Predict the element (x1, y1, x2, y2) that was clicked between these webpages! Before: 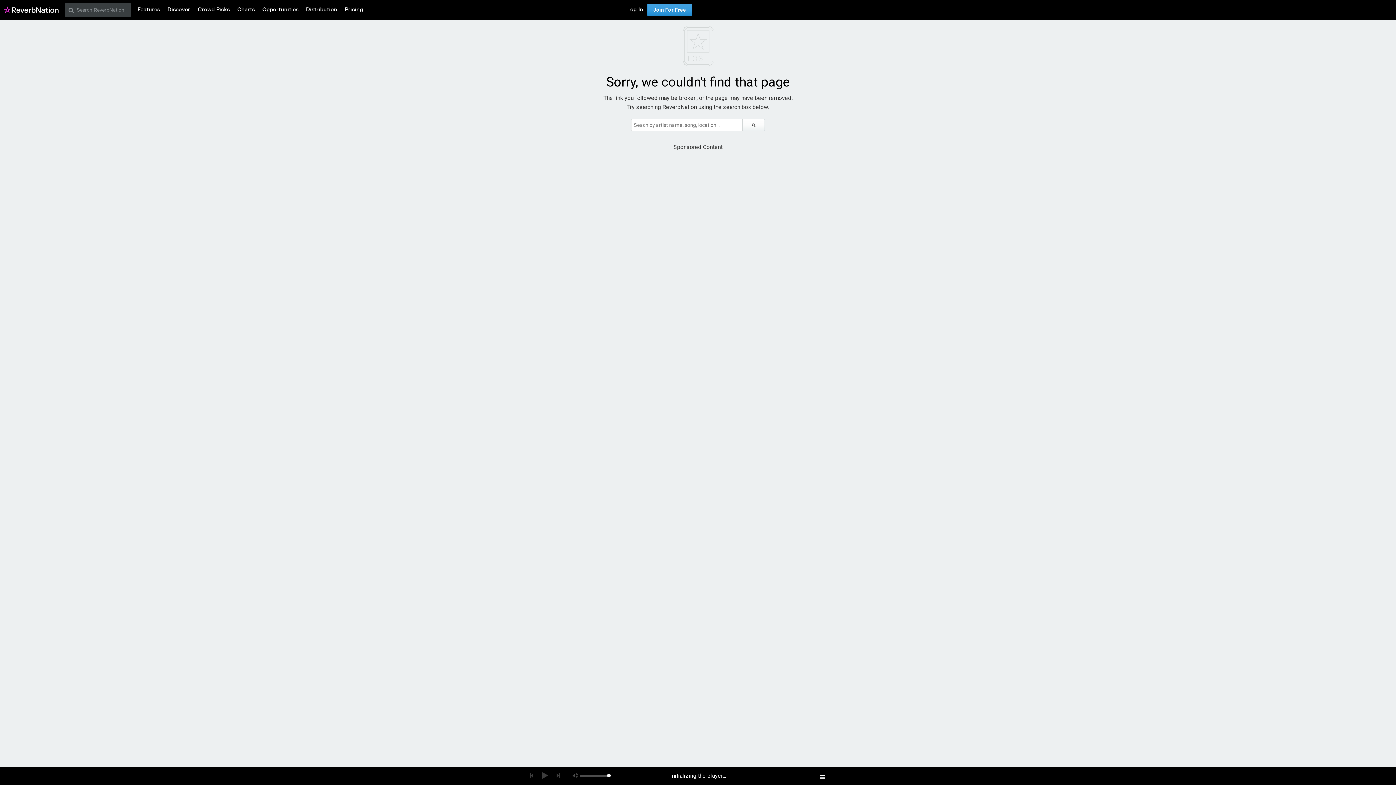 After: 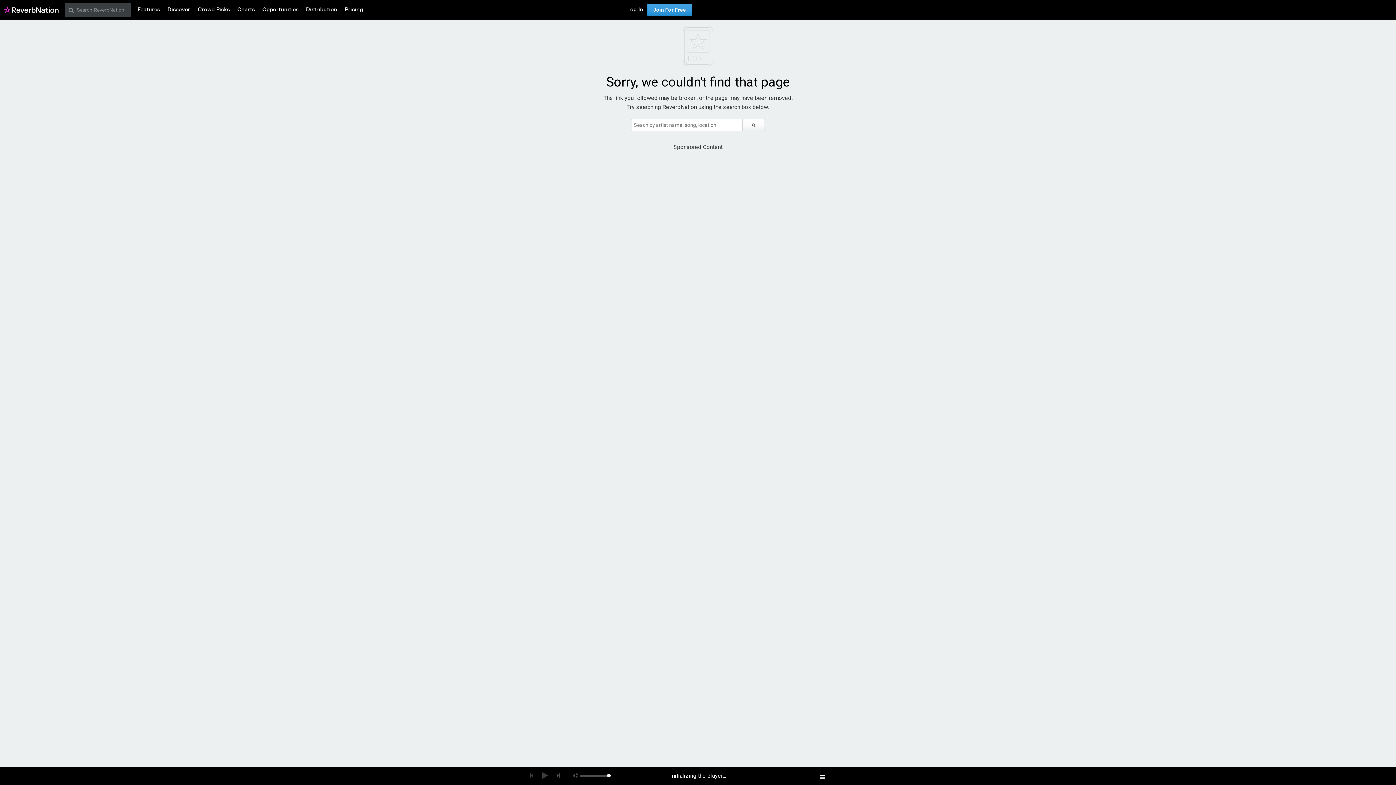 Action: bbox: (553, 770, 562, 781)